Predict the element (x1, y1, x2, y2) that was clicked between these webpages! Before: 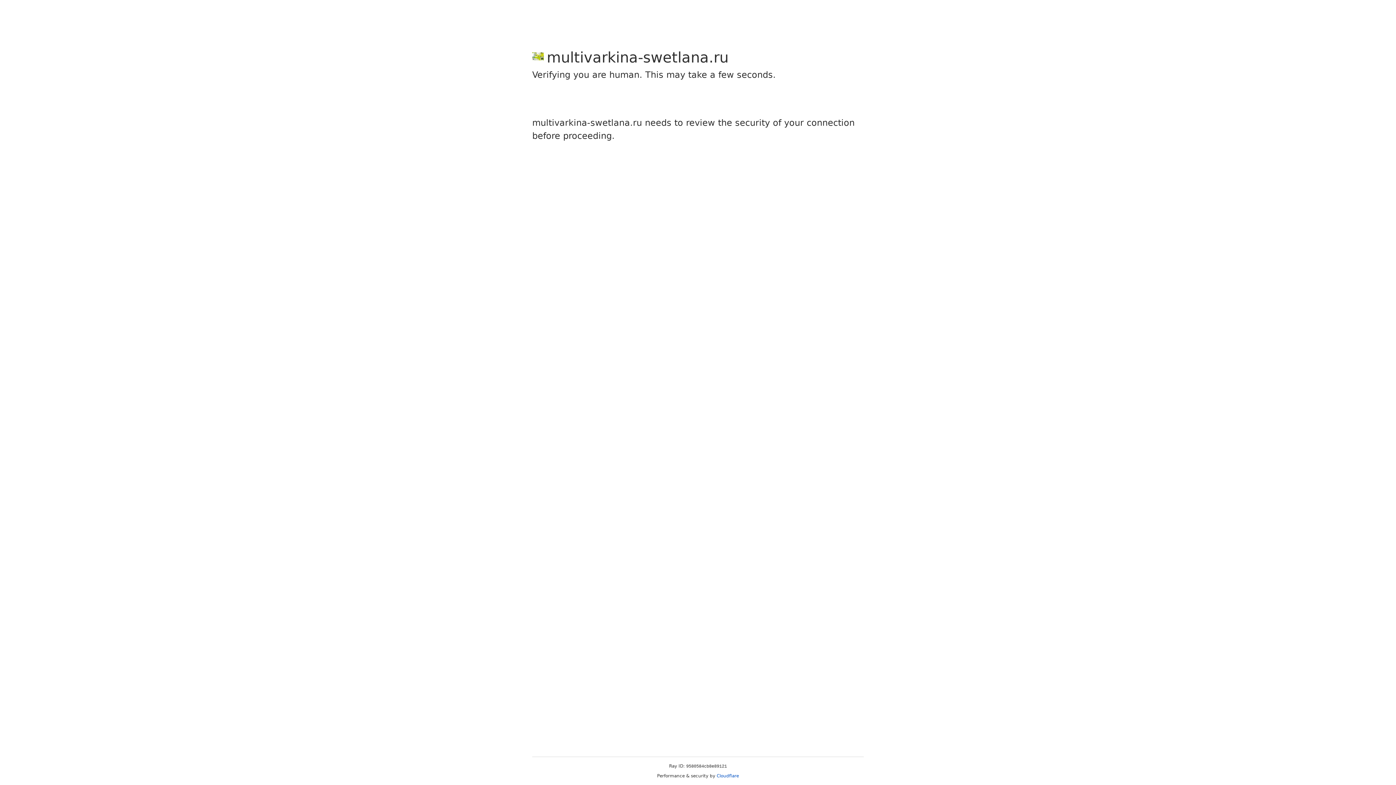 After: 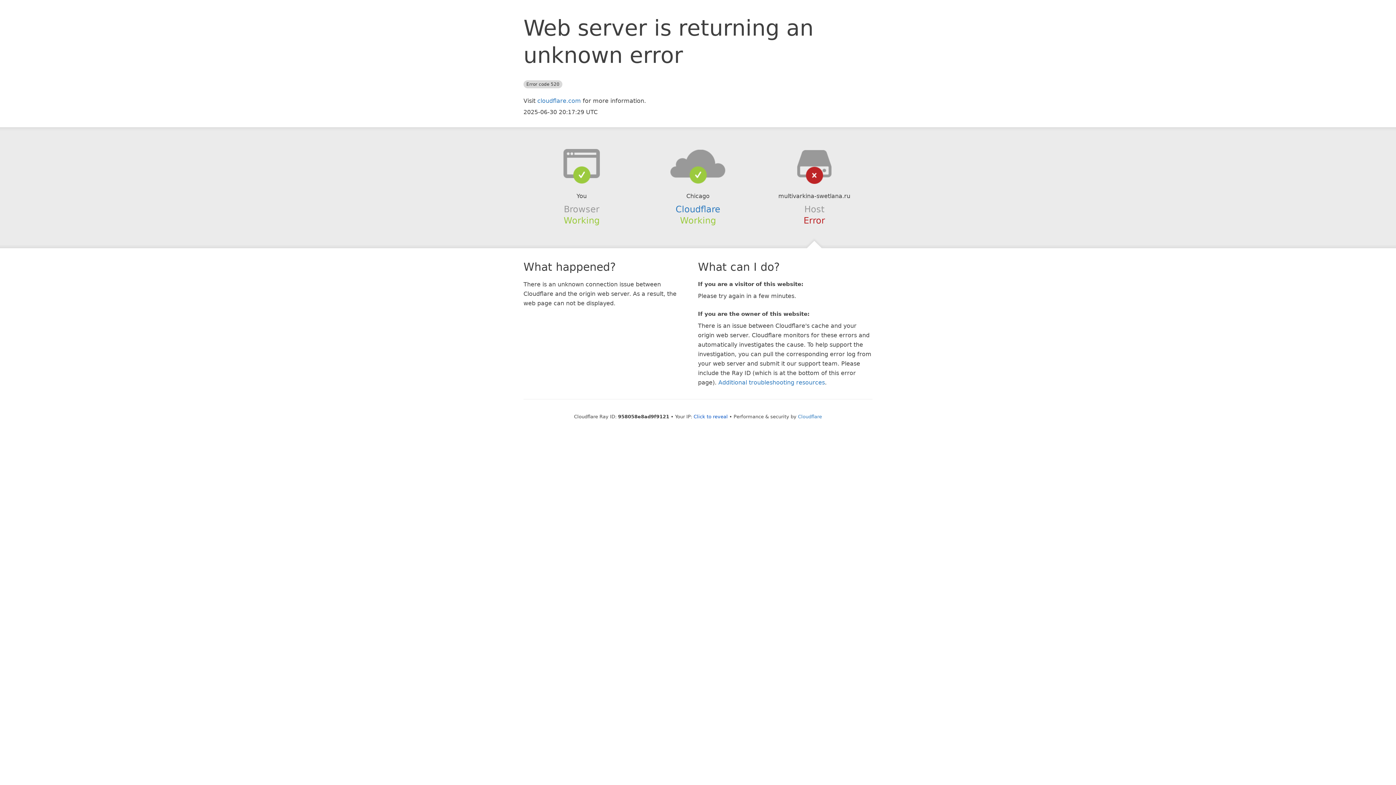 Action: label: Cloudflare bbox: (716, 773, 739, 778)